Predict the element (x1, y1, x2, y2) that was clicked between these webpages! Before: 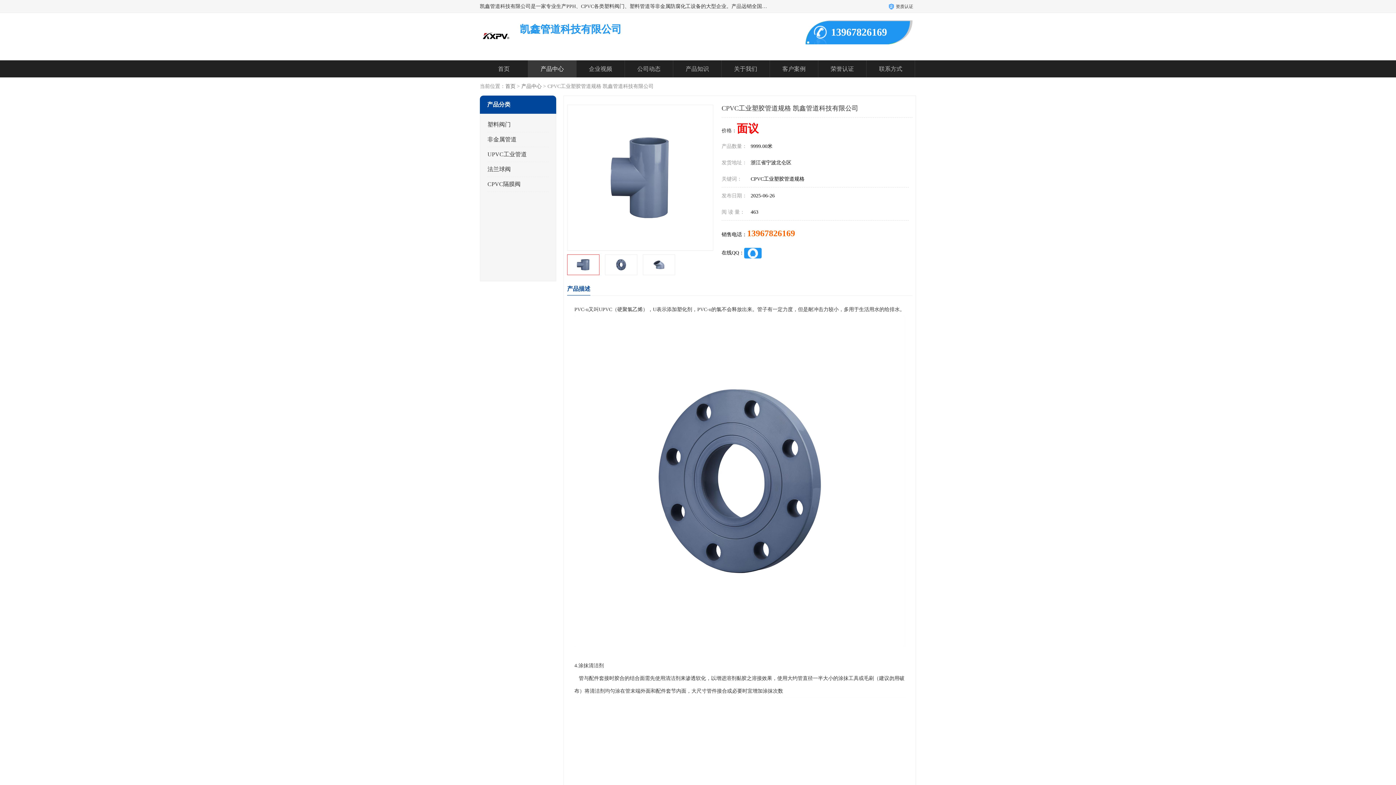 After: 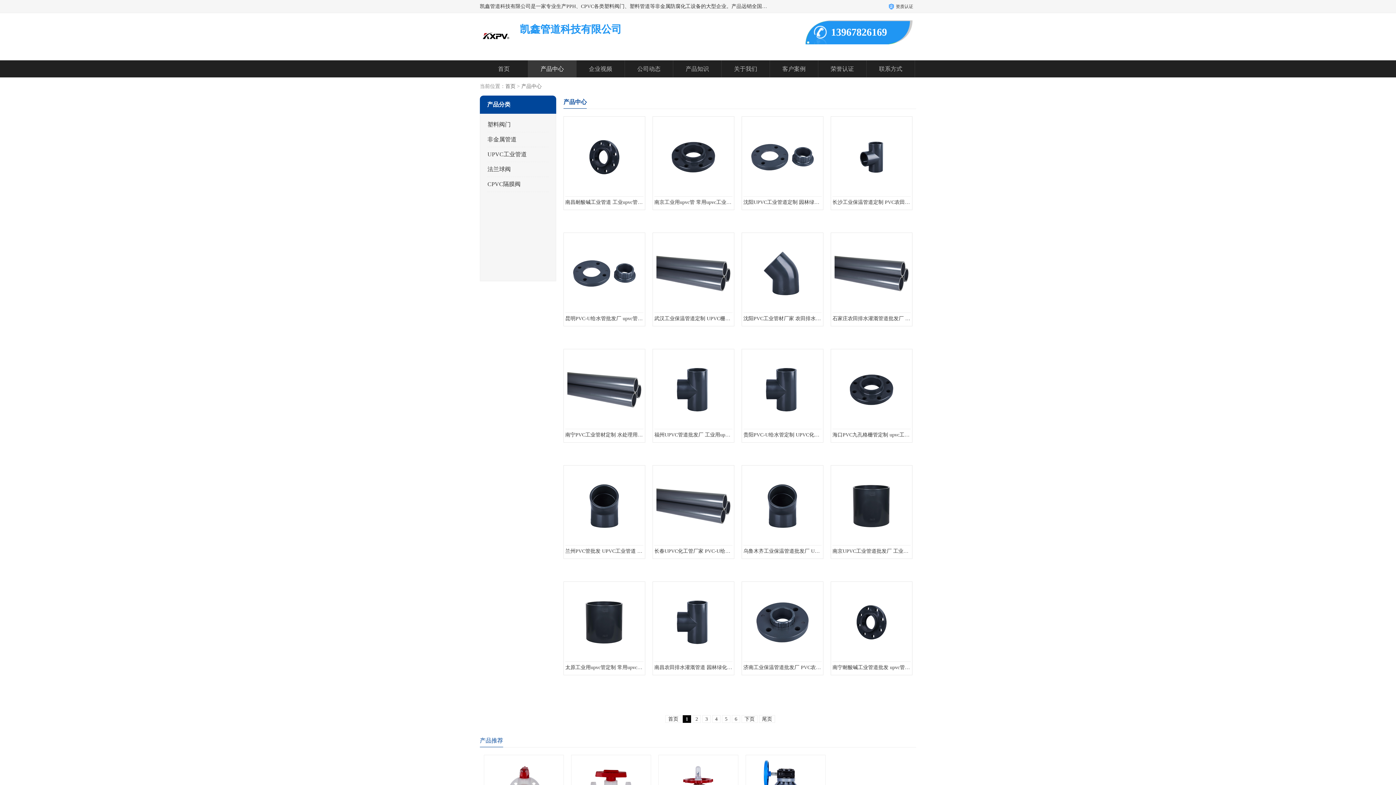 Action: bbox: (528, 60, 576, 77) label: 产品中心